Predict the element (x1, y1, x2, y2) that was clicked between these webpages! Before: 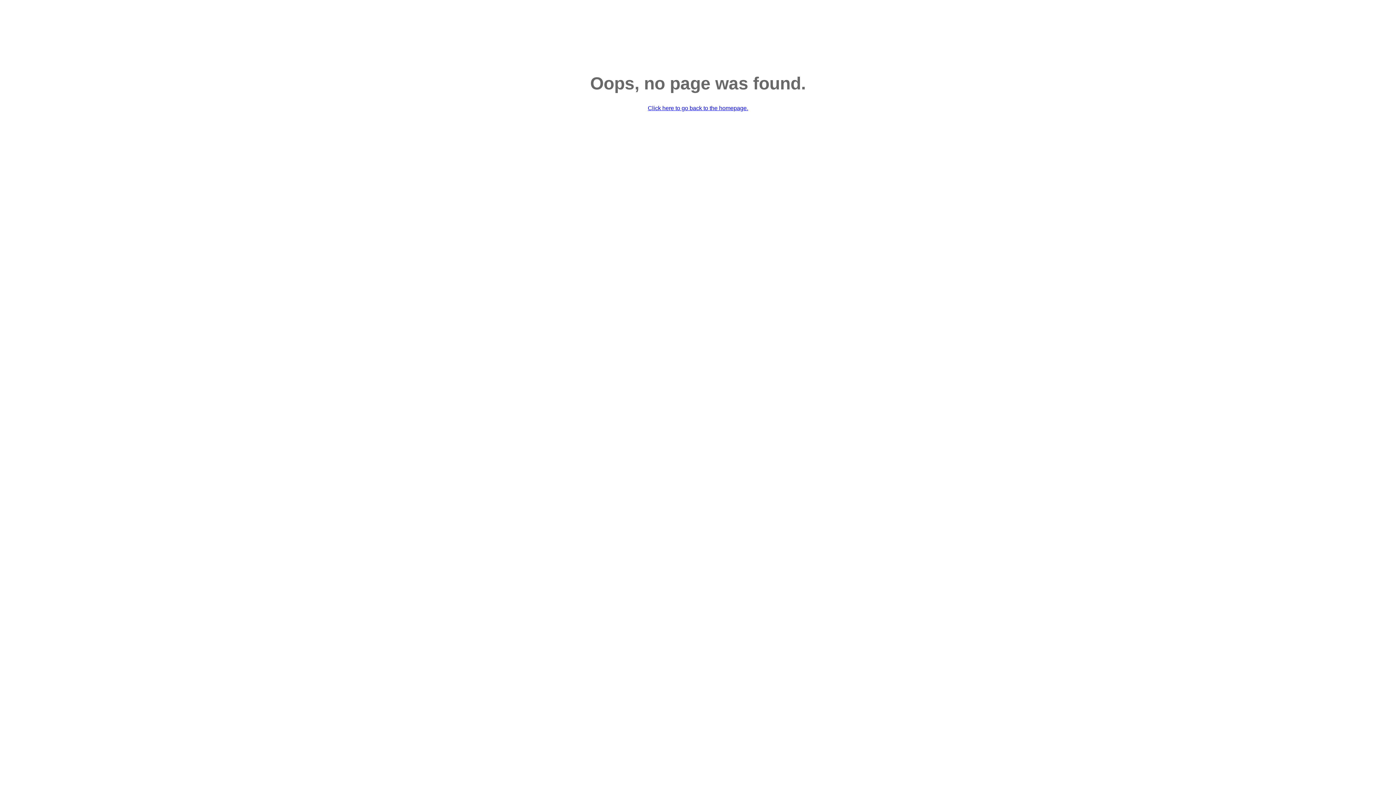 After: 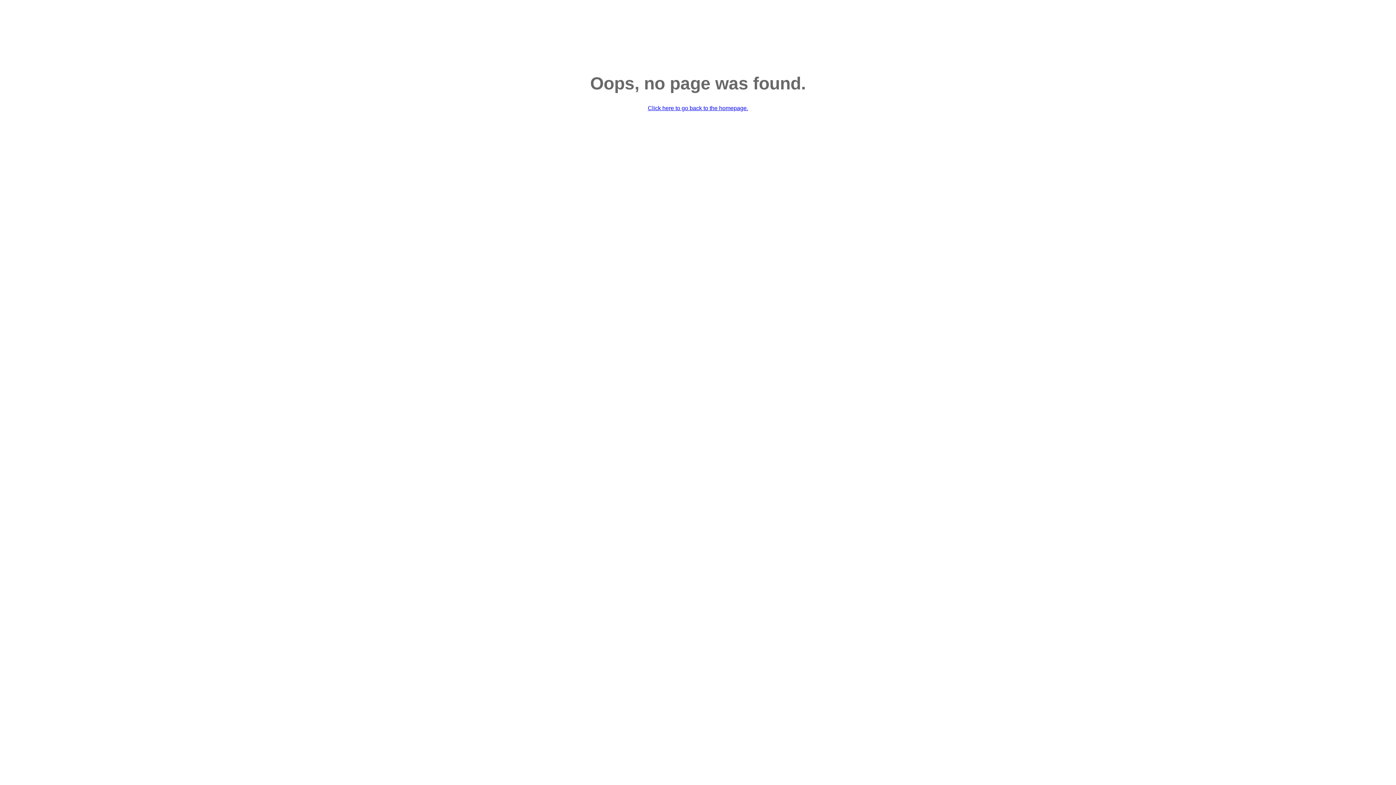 Action: label: Click here to go back to the homepage. bbox: (648, 105, 748, 111)